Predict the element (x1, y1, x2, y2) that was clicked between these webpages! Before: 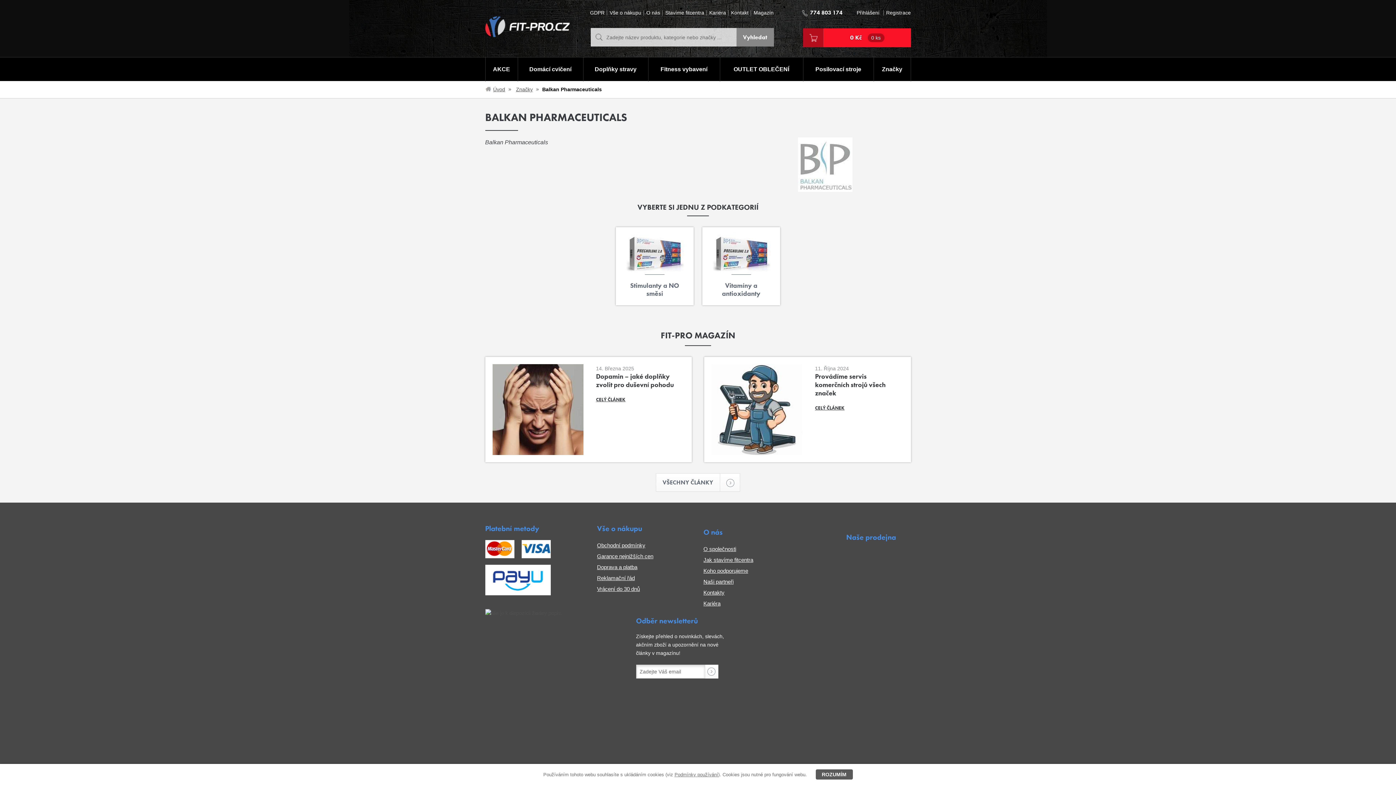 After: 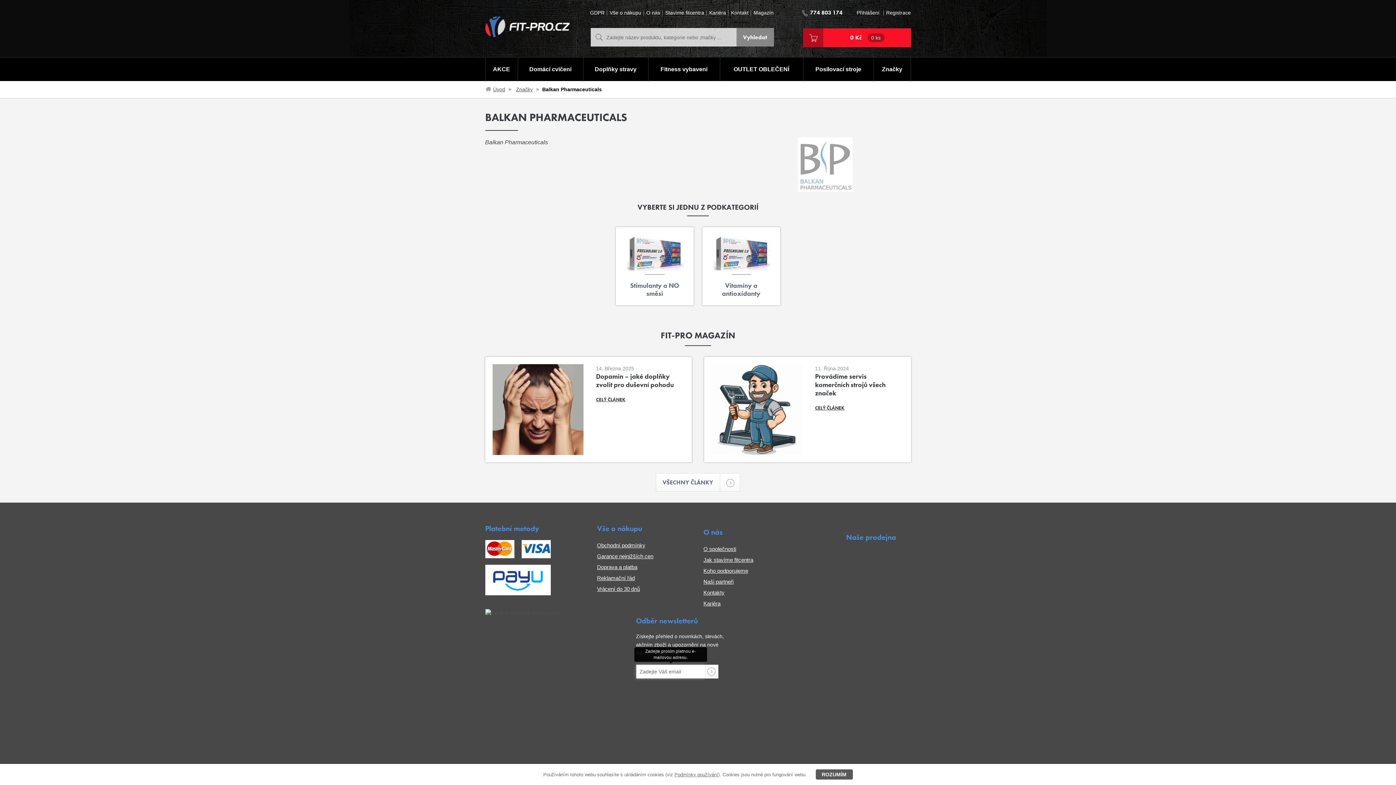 Action: bbox: (705, 665, 718, 678)